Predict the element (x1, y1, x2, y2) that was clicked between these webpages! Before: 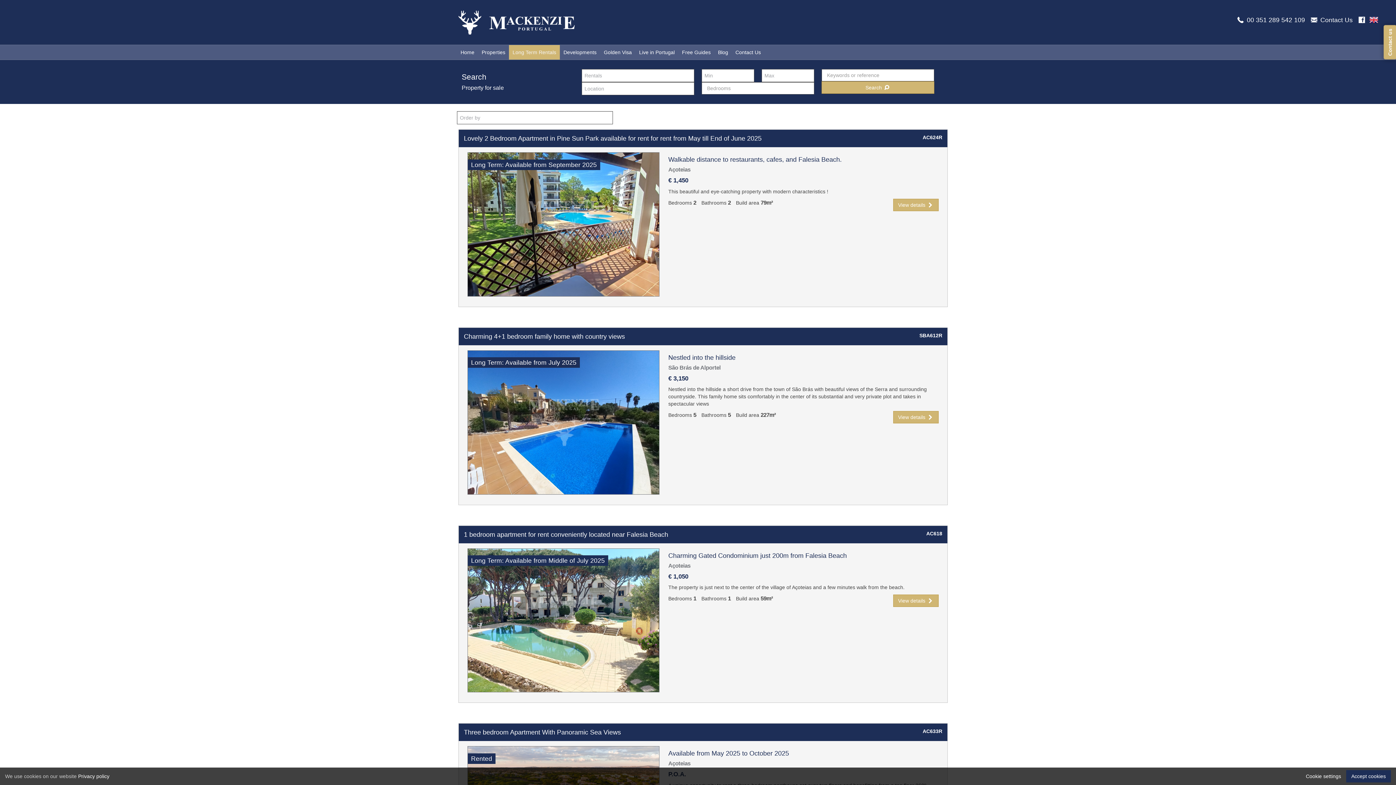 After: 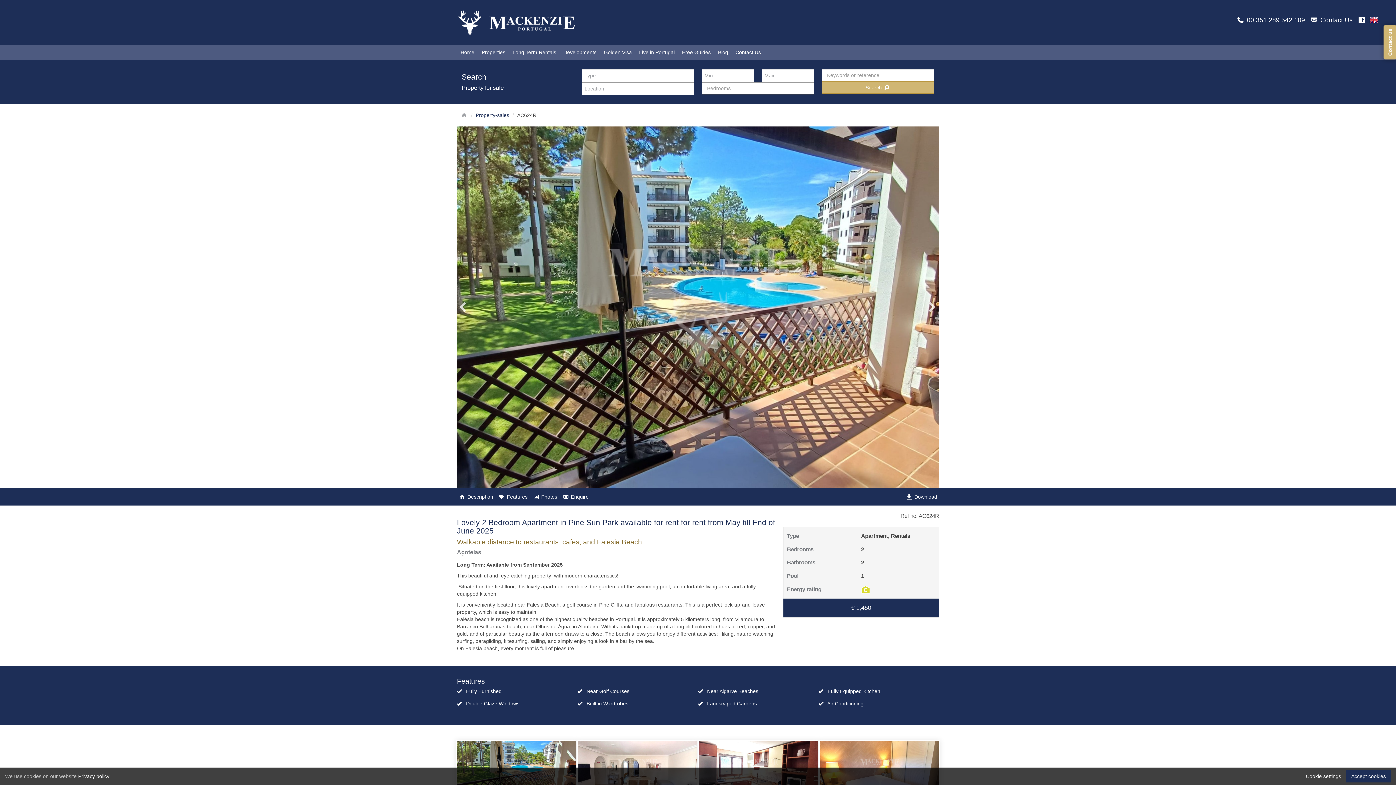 Action: bbox: (893, 198, 938, 211) label: View details 